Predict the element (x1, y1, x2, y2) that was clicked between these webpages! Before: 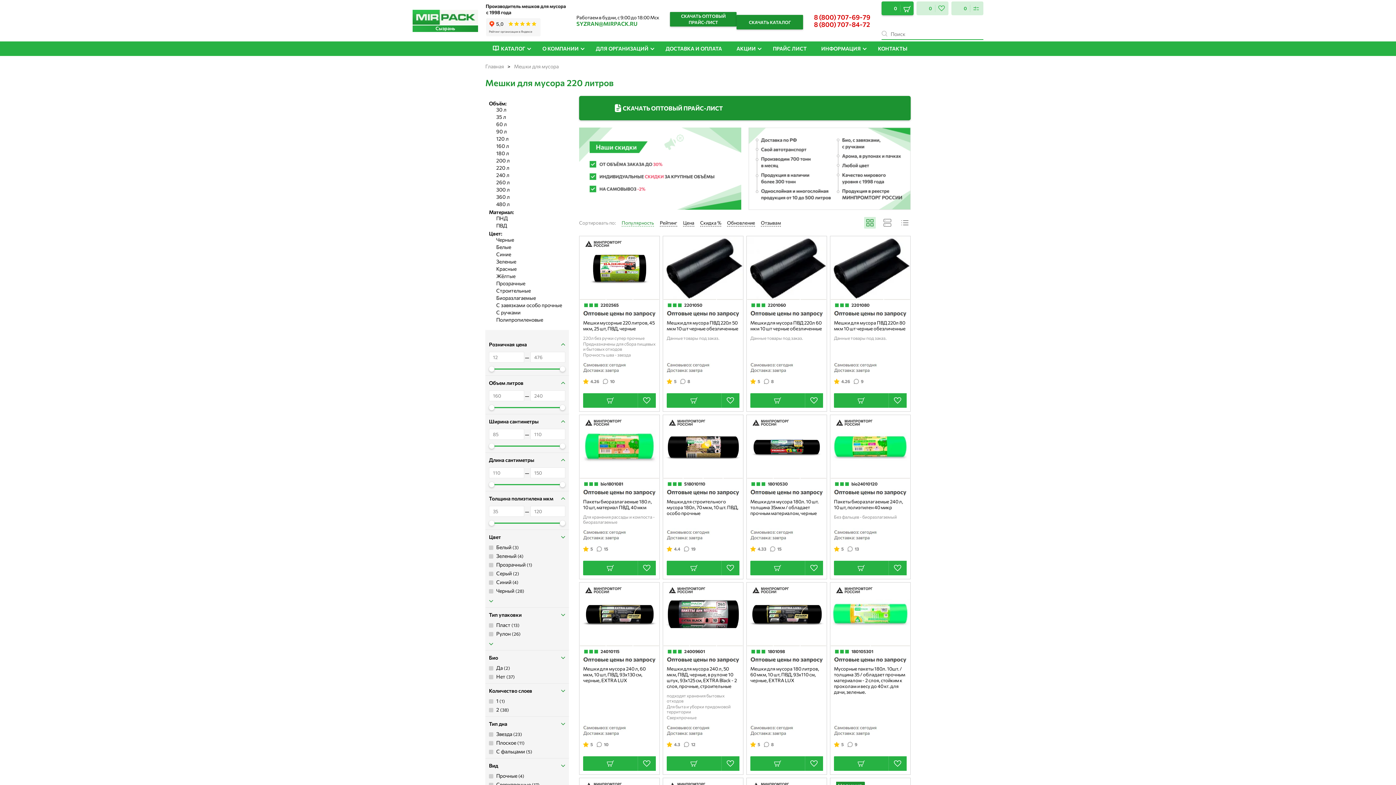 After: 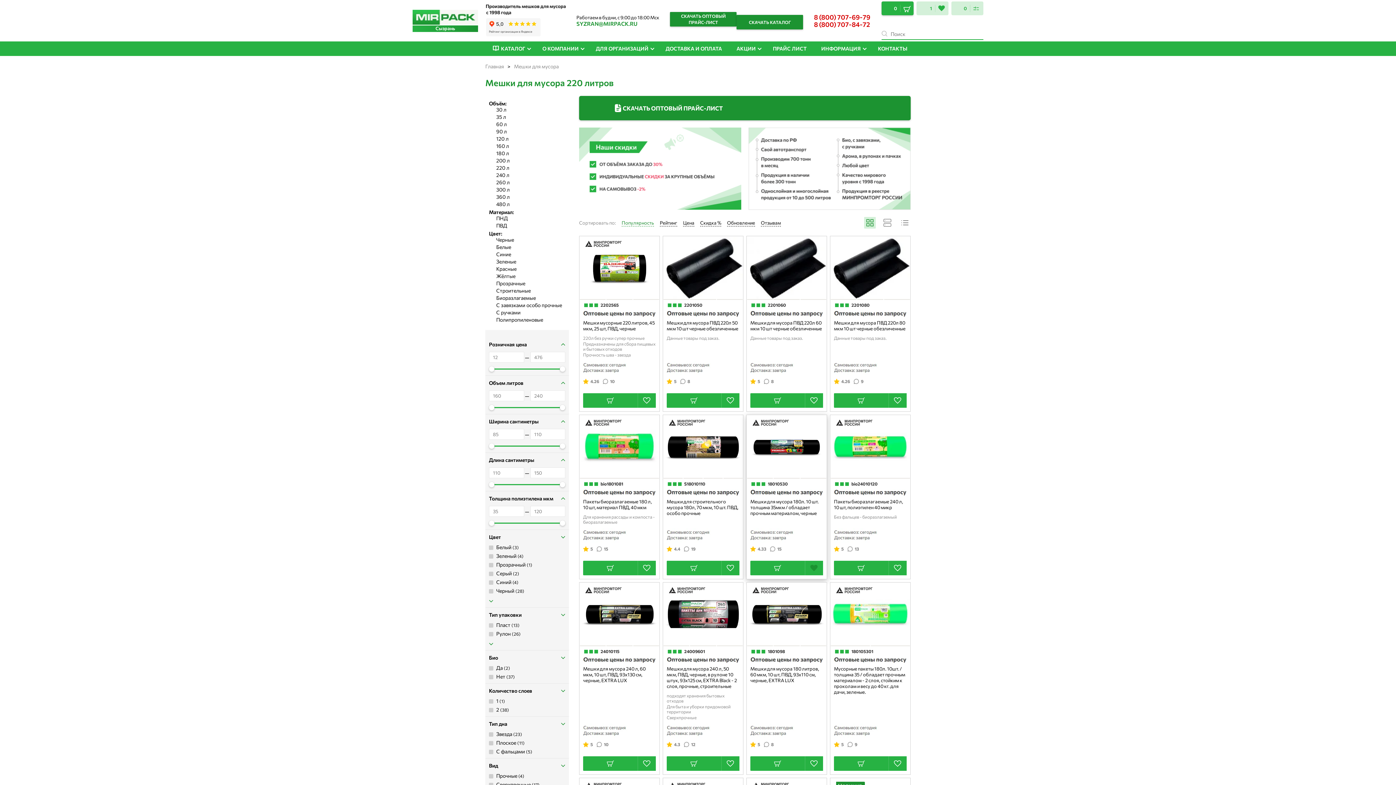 Action: bbox: (805, 560, 823, 575)